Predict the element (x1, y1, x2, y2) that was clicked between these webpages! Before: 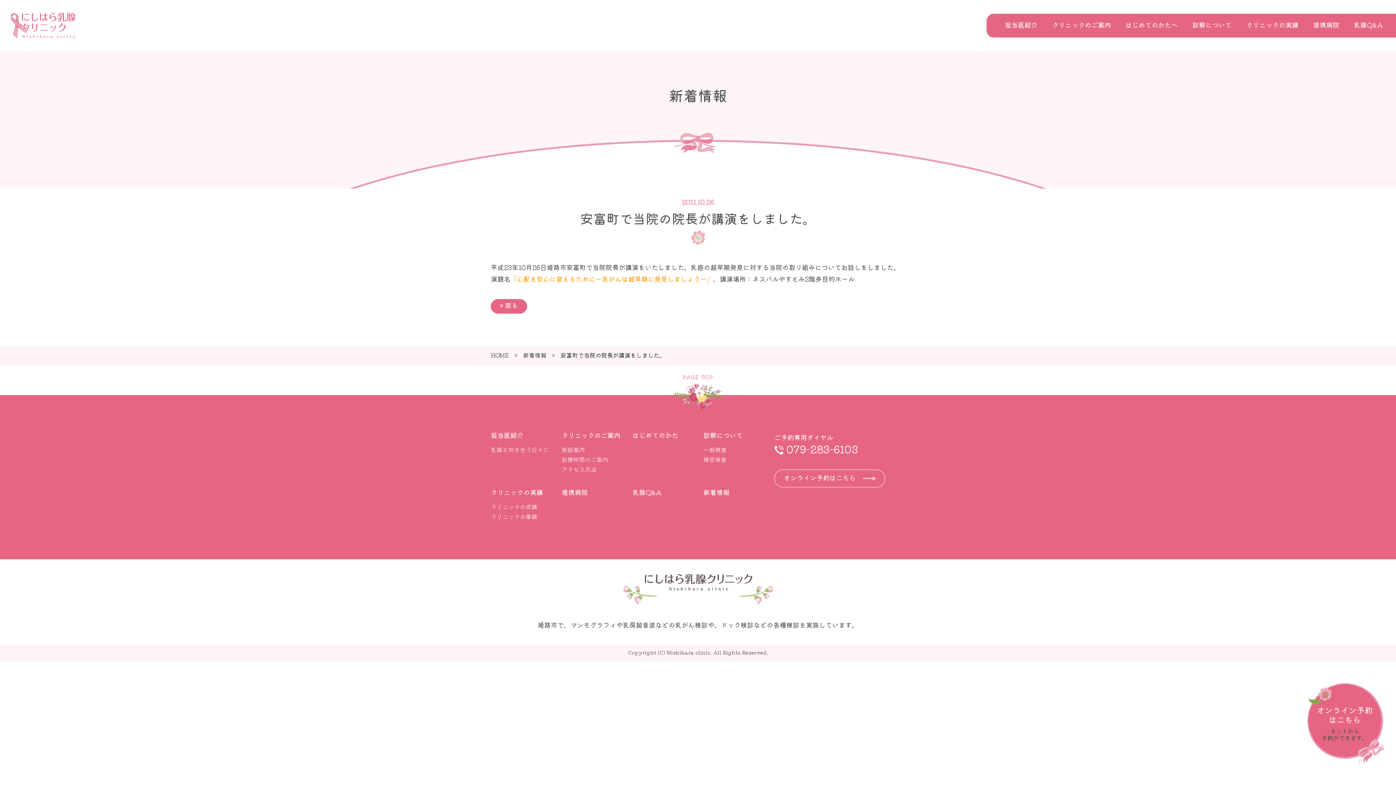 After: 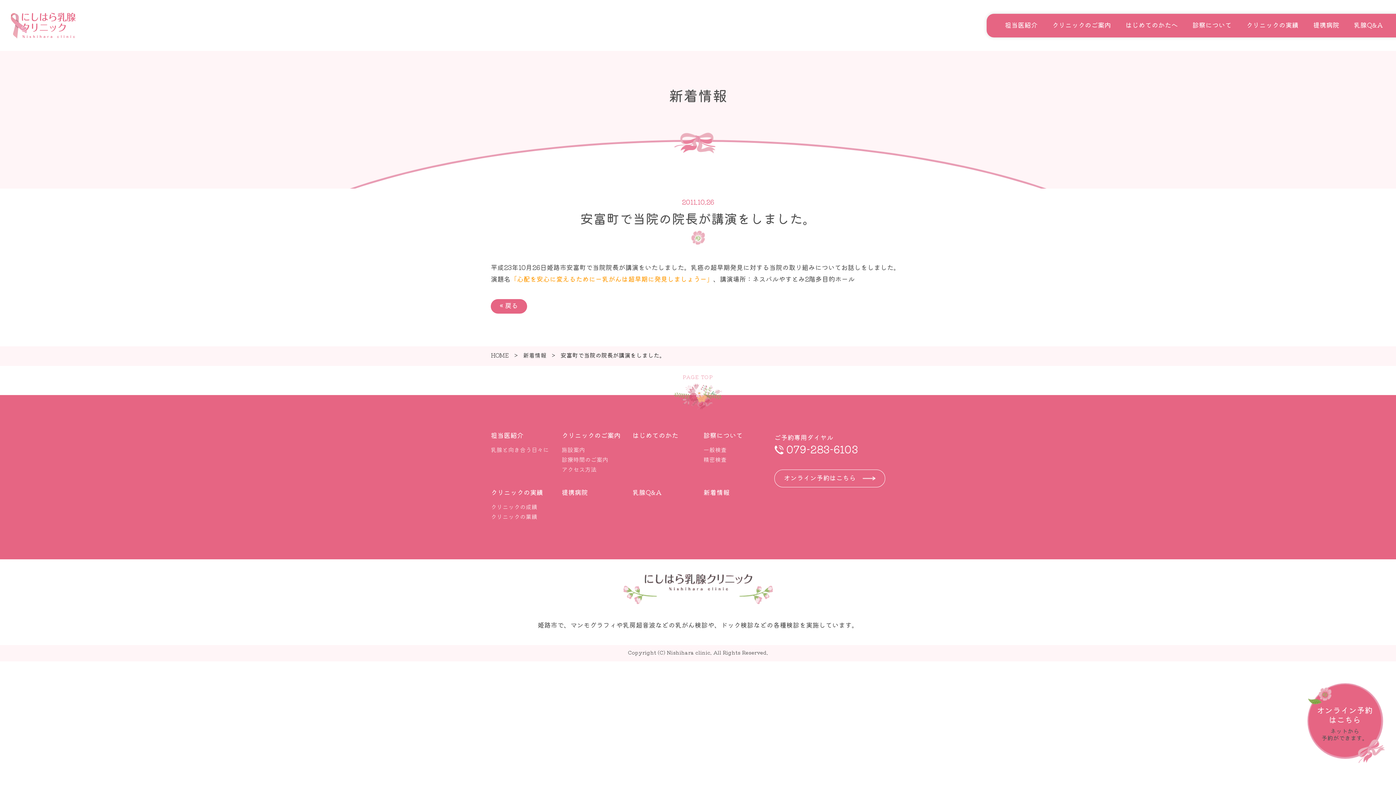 Action: bbox: (670, 373, 725, 413) label: PAGE TOP